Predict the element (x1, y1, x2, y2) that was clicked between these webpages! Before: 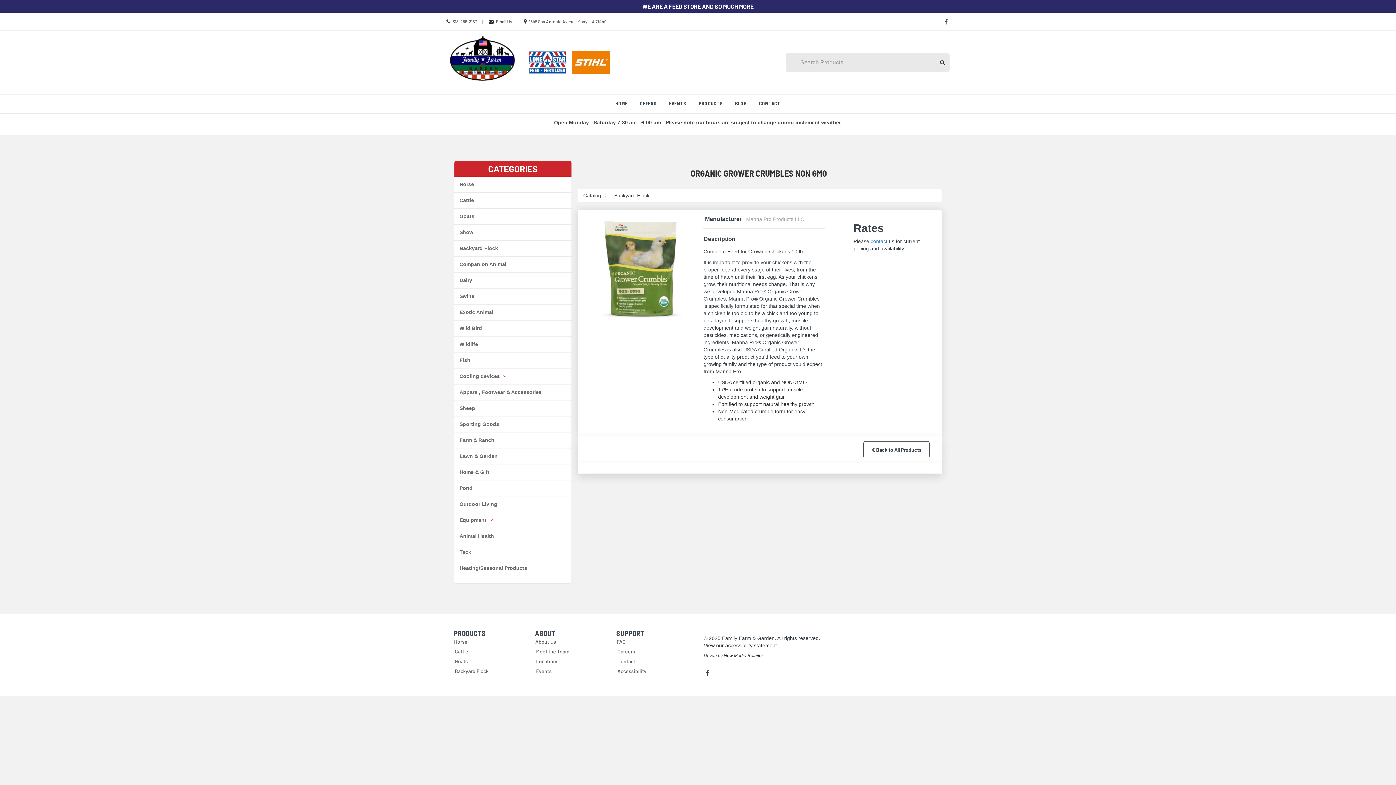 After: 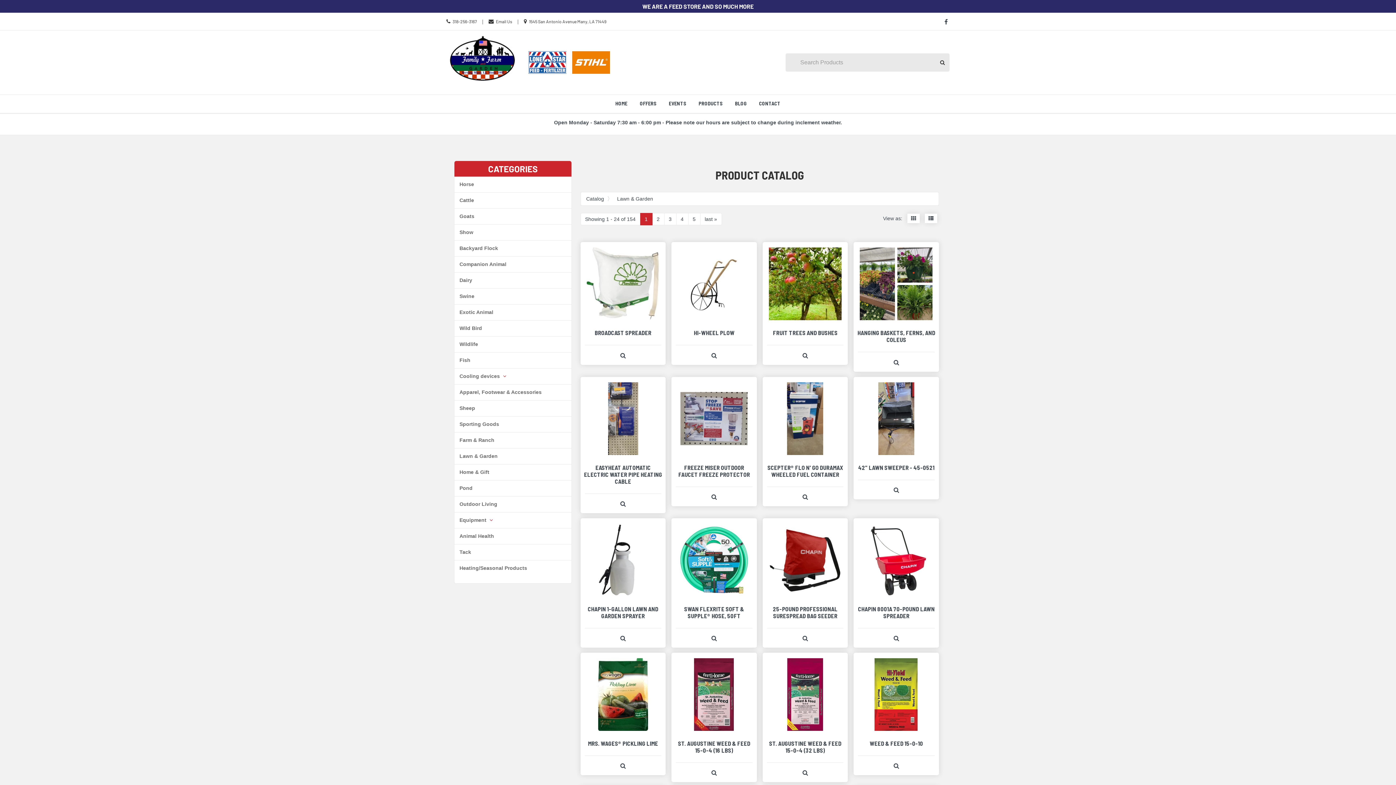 Action: bbox: (454, 448, 571, 464) label: Lawn & Garden